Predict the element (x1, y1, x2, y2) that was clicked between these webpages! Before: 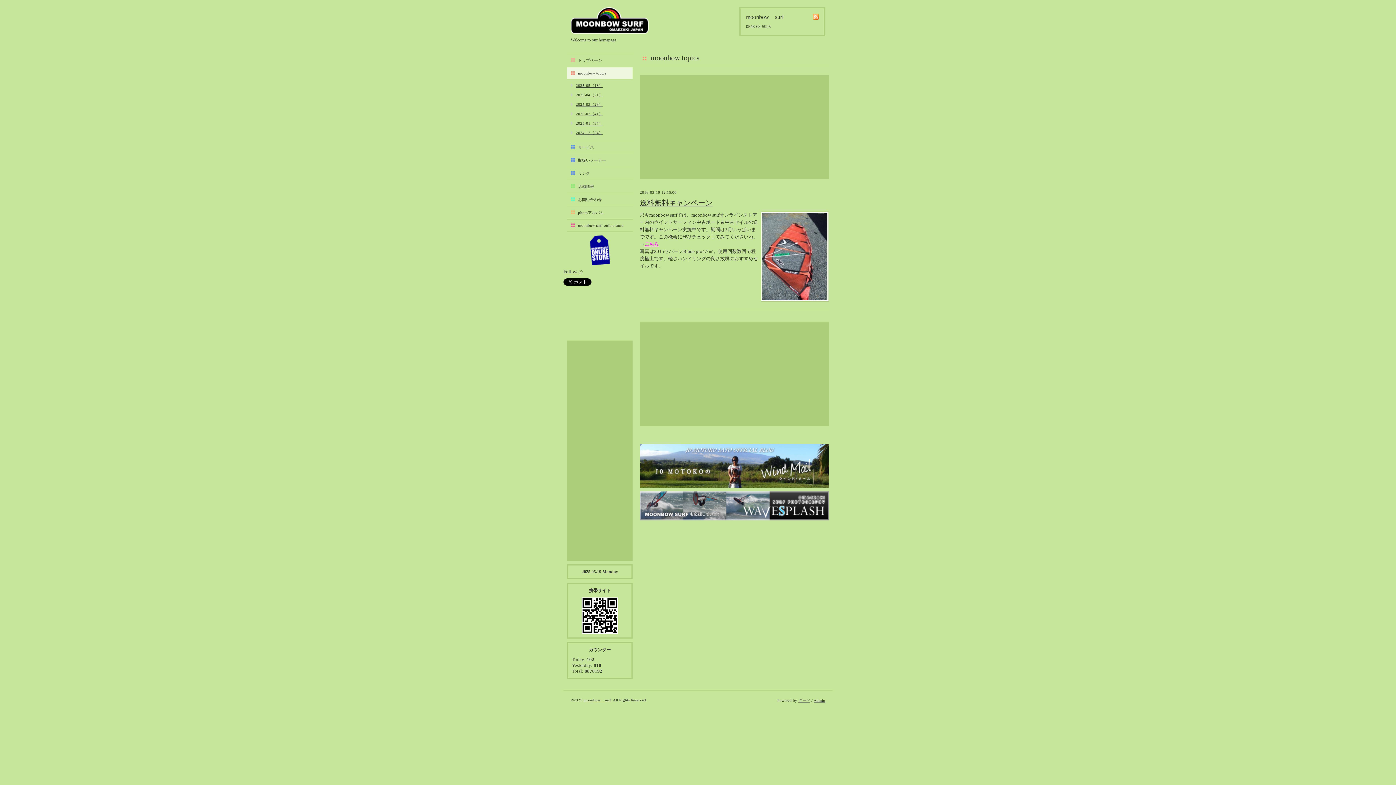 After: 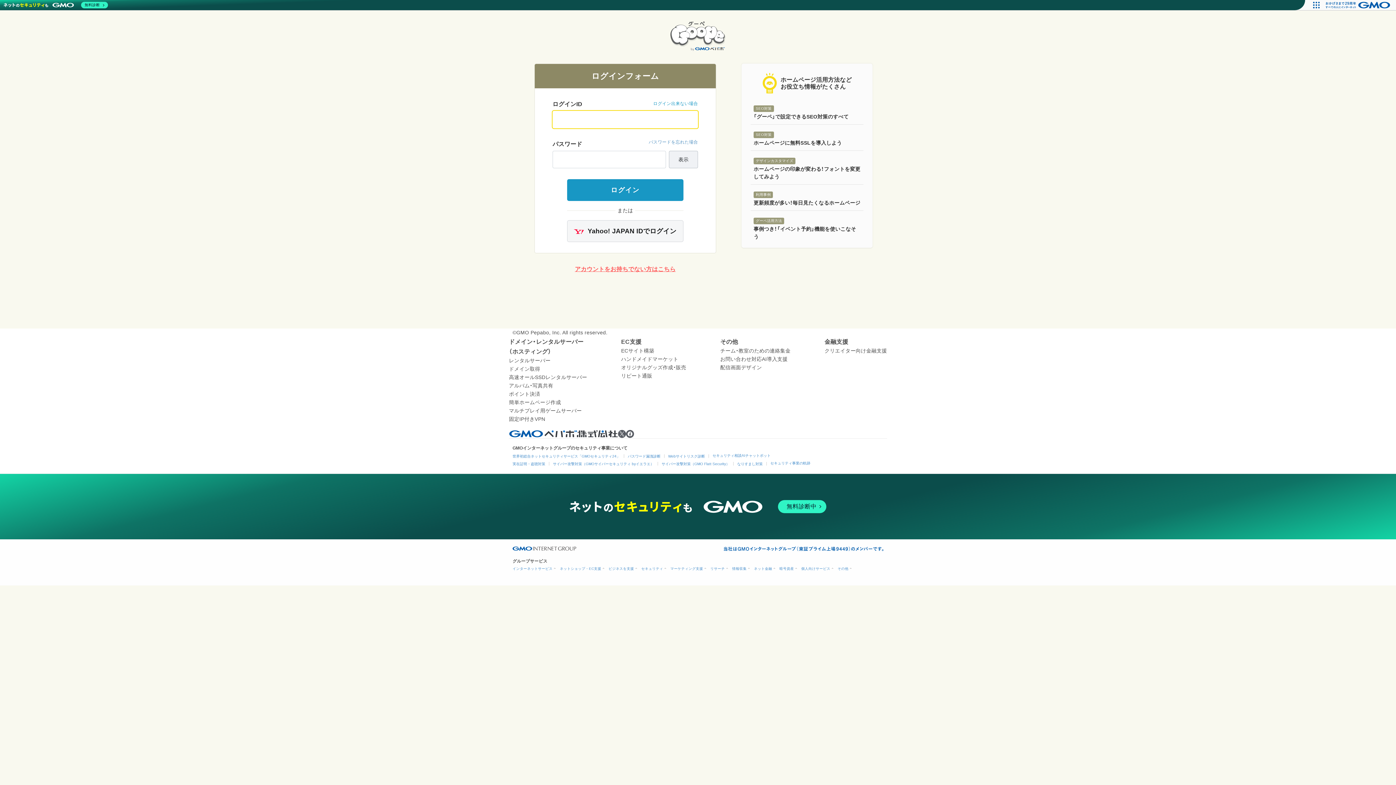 Action: label: Admin bbox: (813, 698, 825, 702)